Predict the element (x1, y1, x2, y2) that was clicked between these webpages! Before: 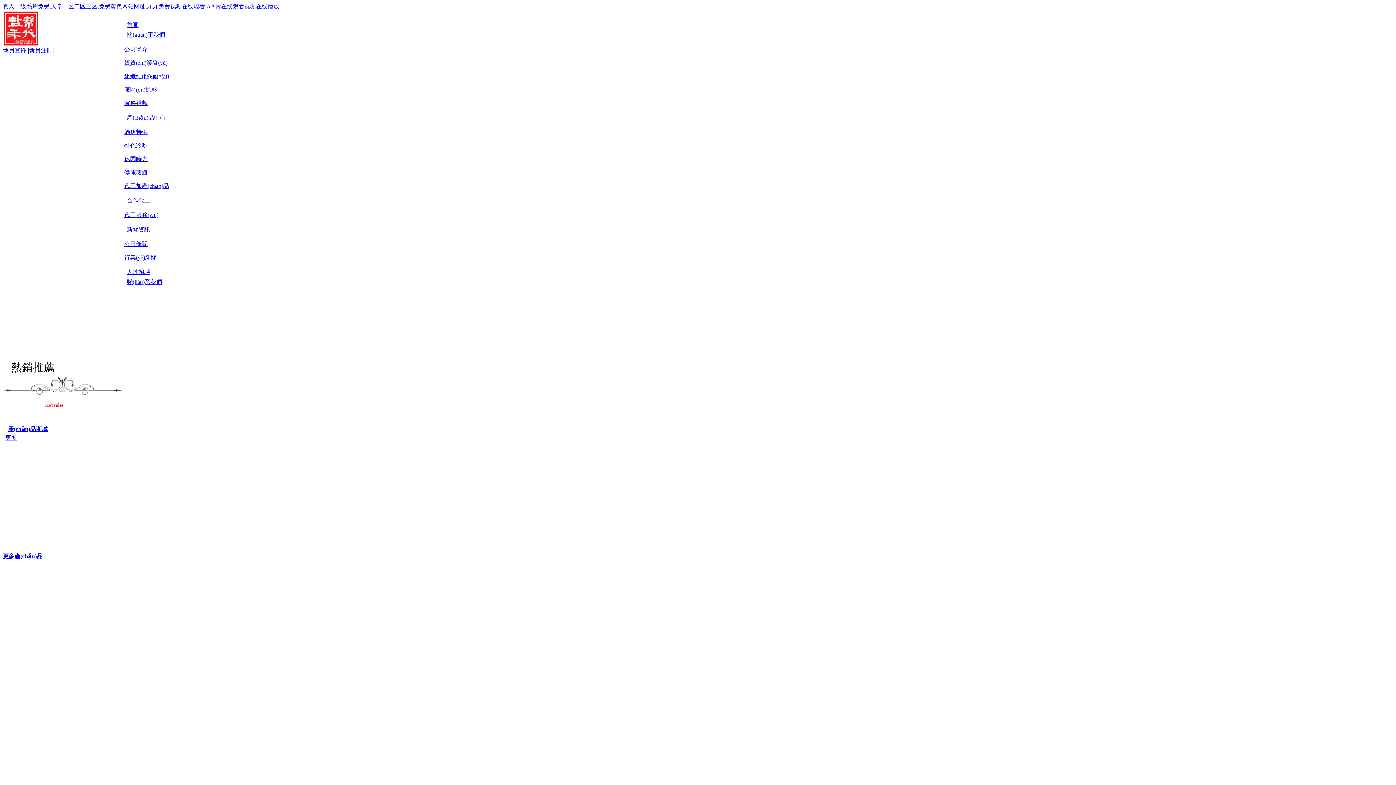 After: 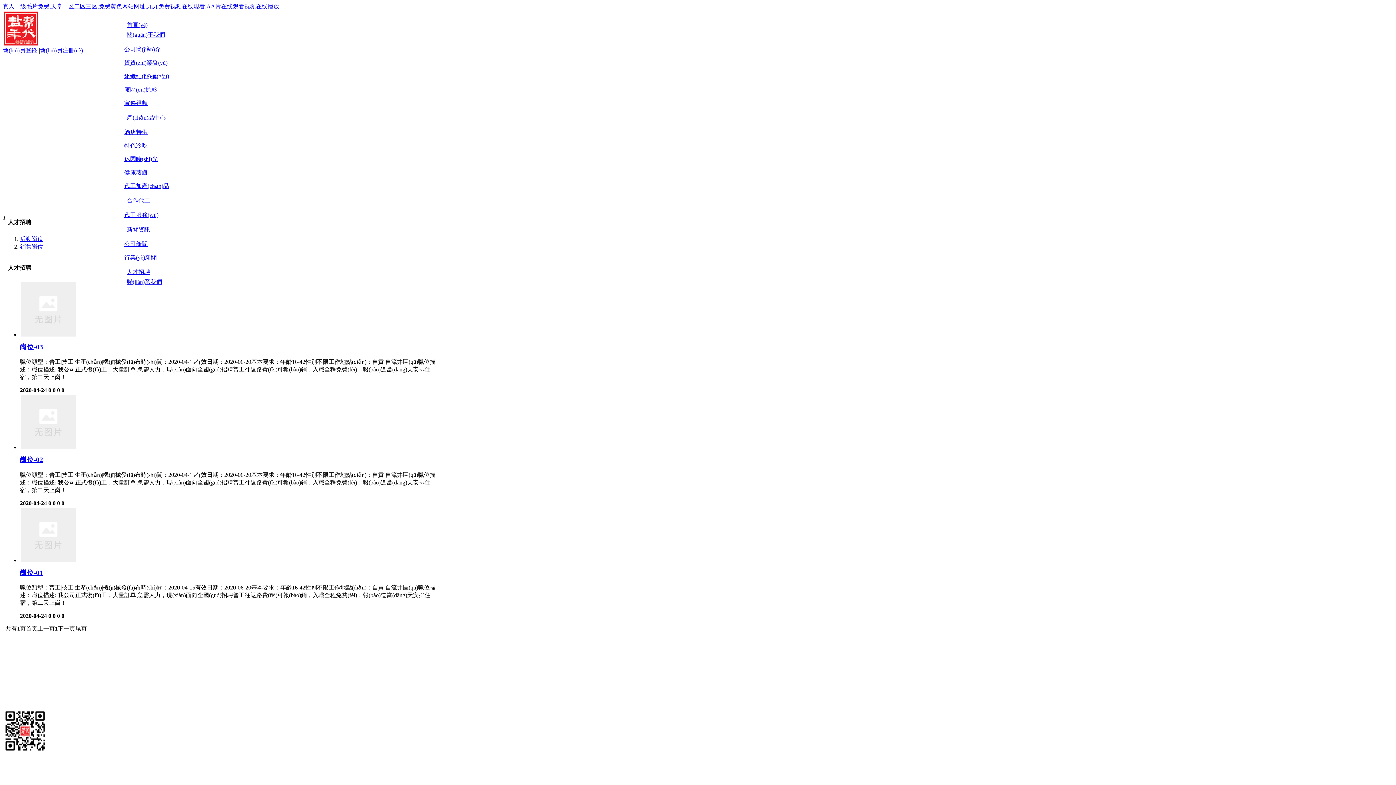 Action: bbox: (126, 269, 150, 275) label: 人才招聘